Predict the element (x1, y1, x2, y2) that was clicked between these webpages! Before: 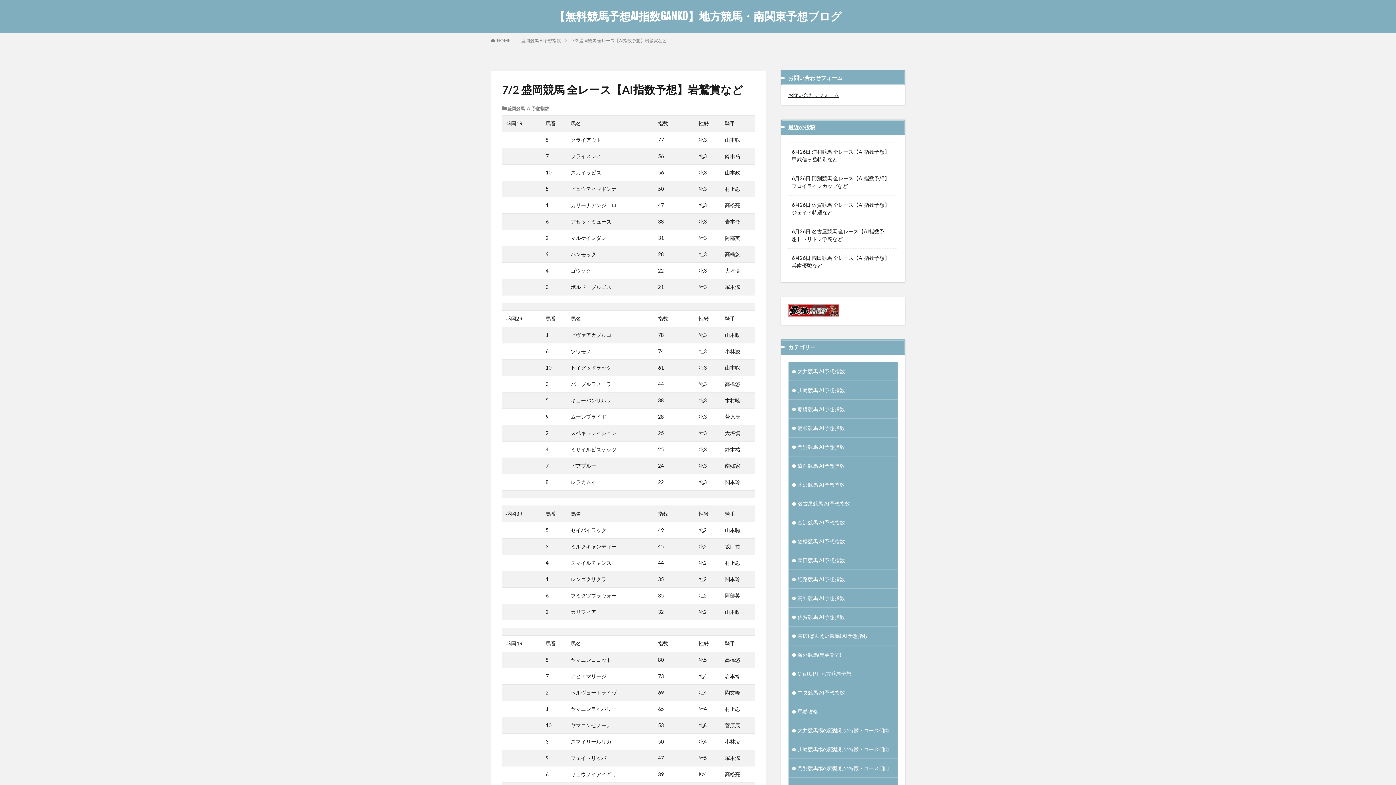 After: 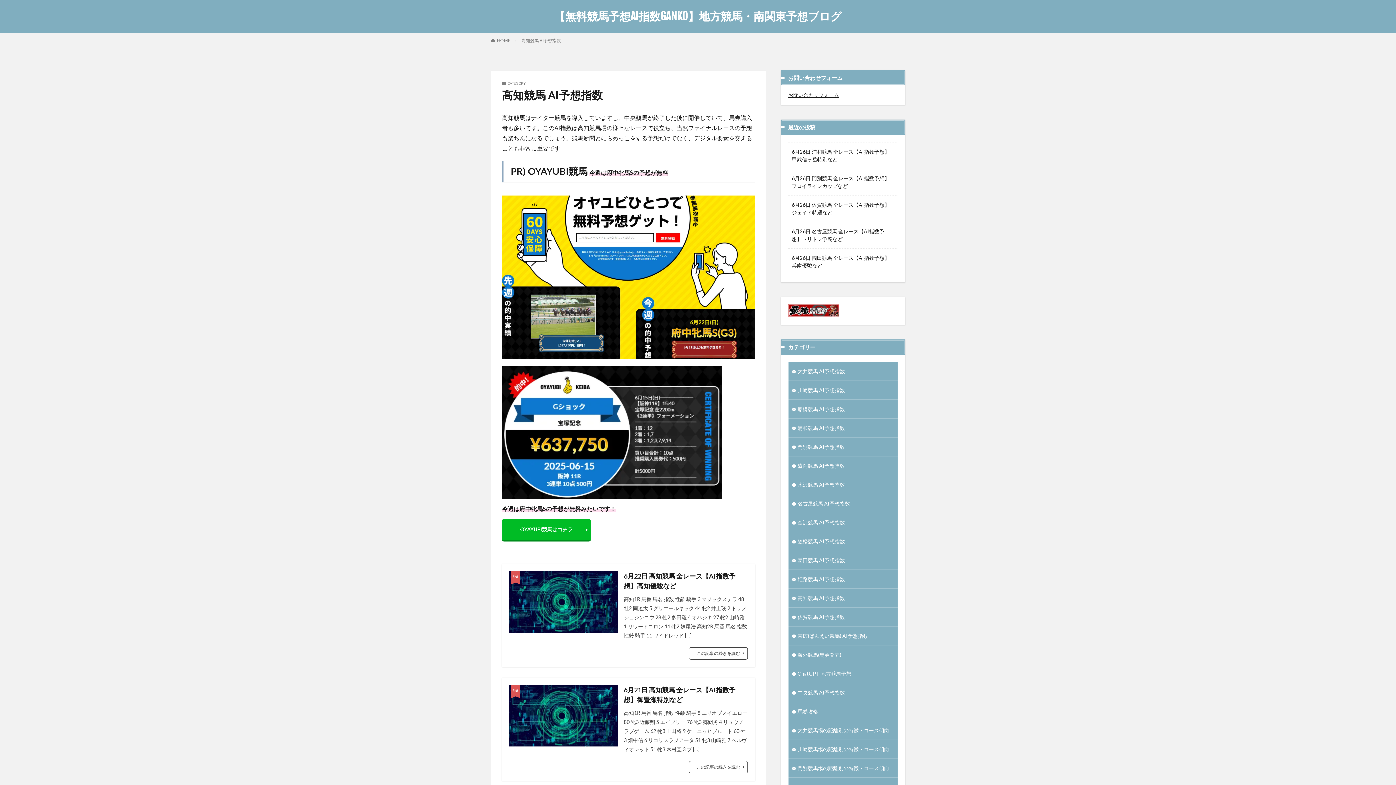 Action: label: 高知競馬 AI予想指数 bbox: (788, 589, 897, 607)